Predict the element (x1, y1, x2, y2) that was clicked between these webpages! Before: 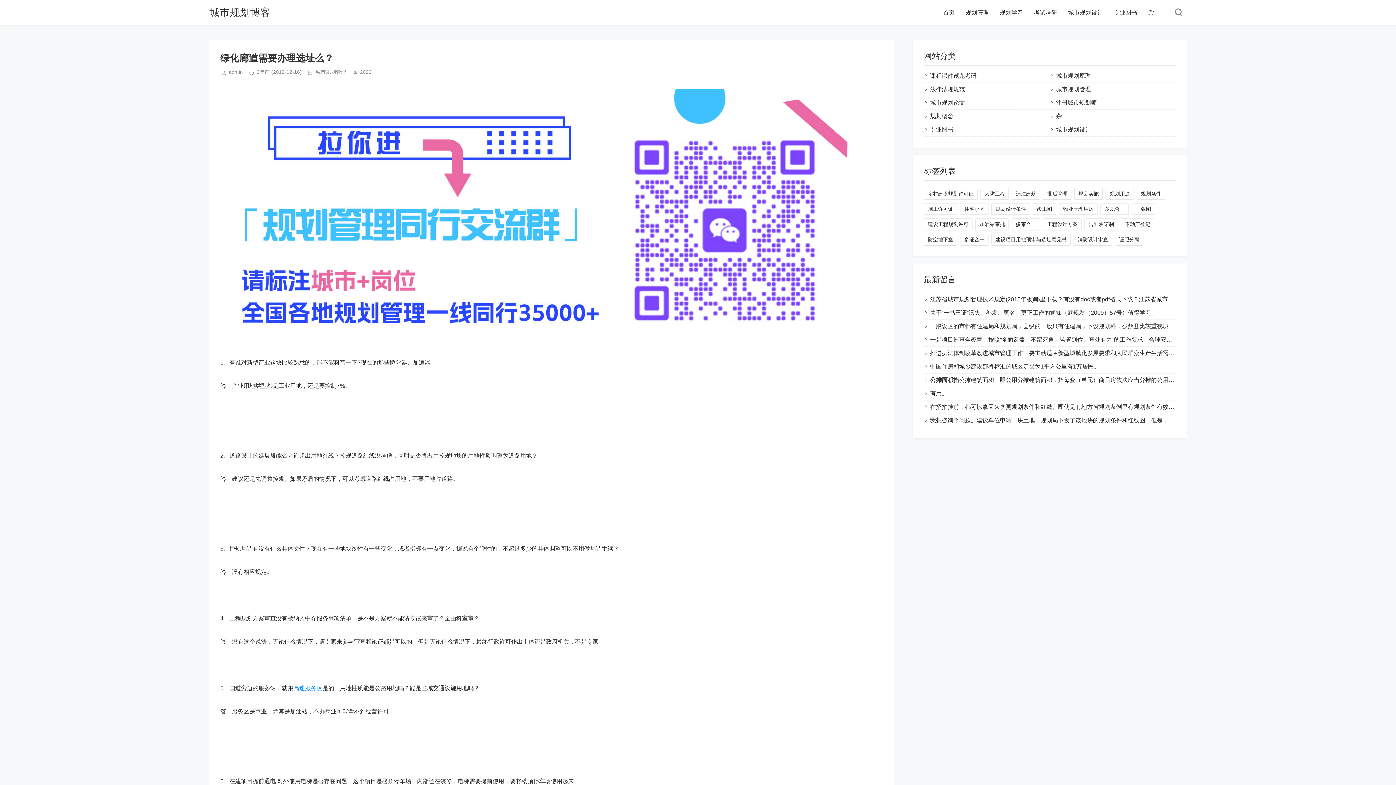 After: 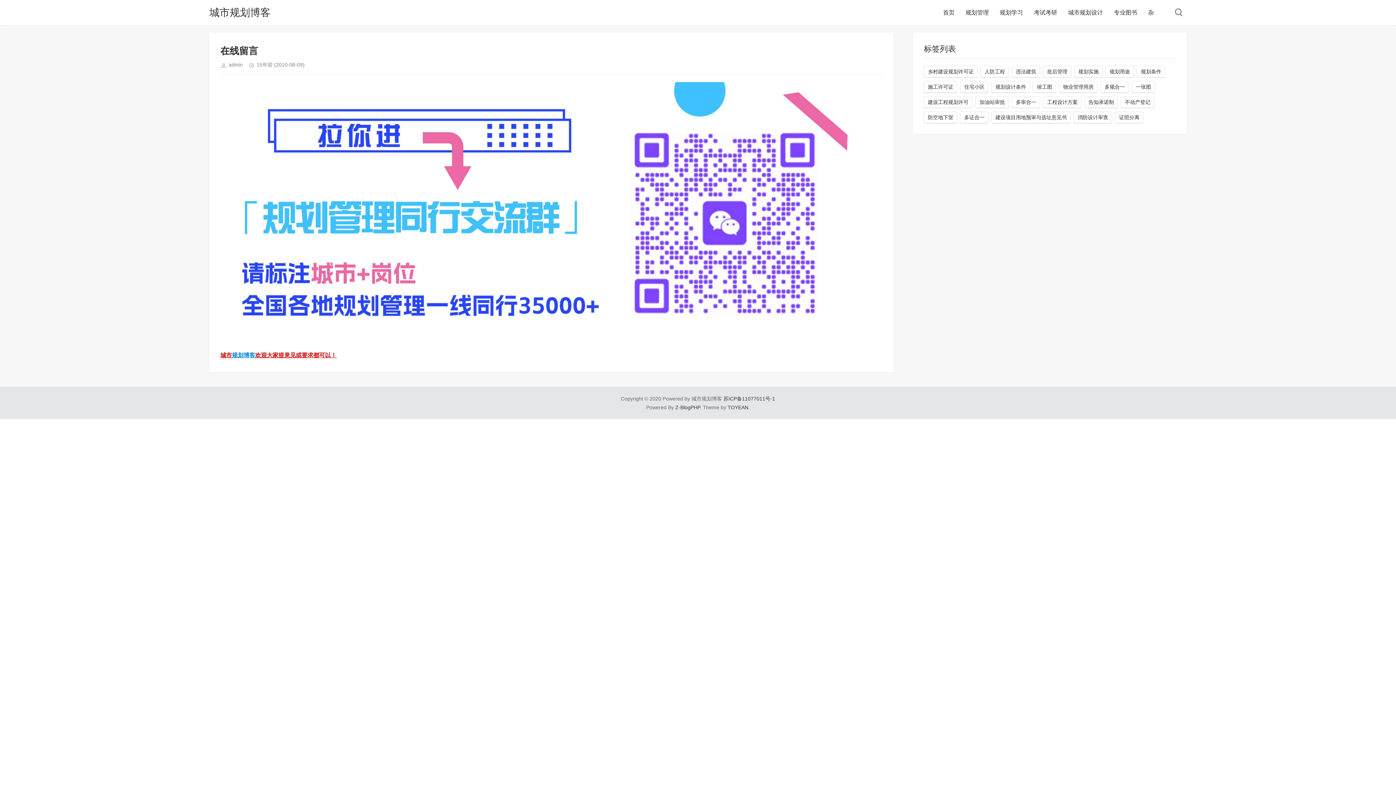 Action: label: 关于“一书三证”遗失、补发、更名、更正工作的通知（武规发（2009）57号）值得学习。 bbox: (930, 309, 1157, 316)